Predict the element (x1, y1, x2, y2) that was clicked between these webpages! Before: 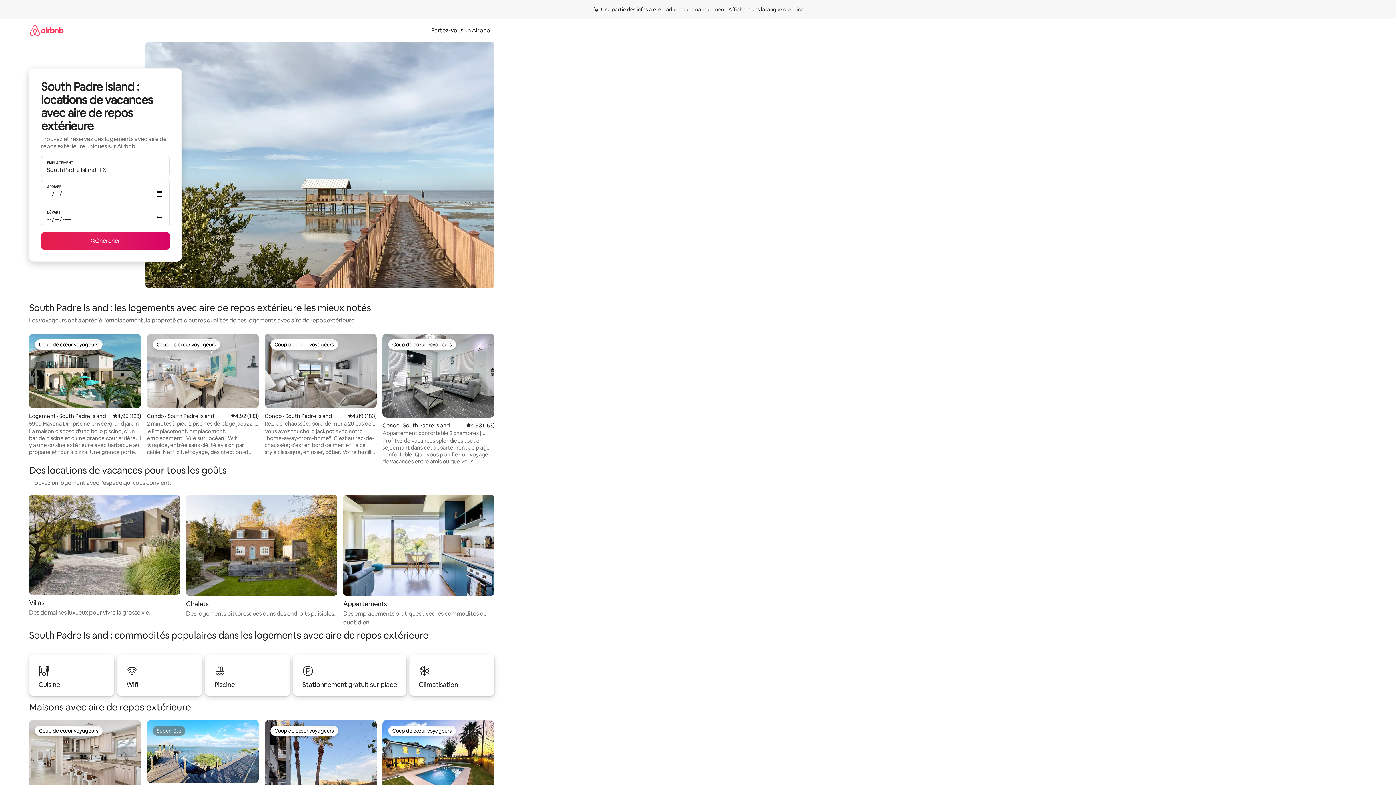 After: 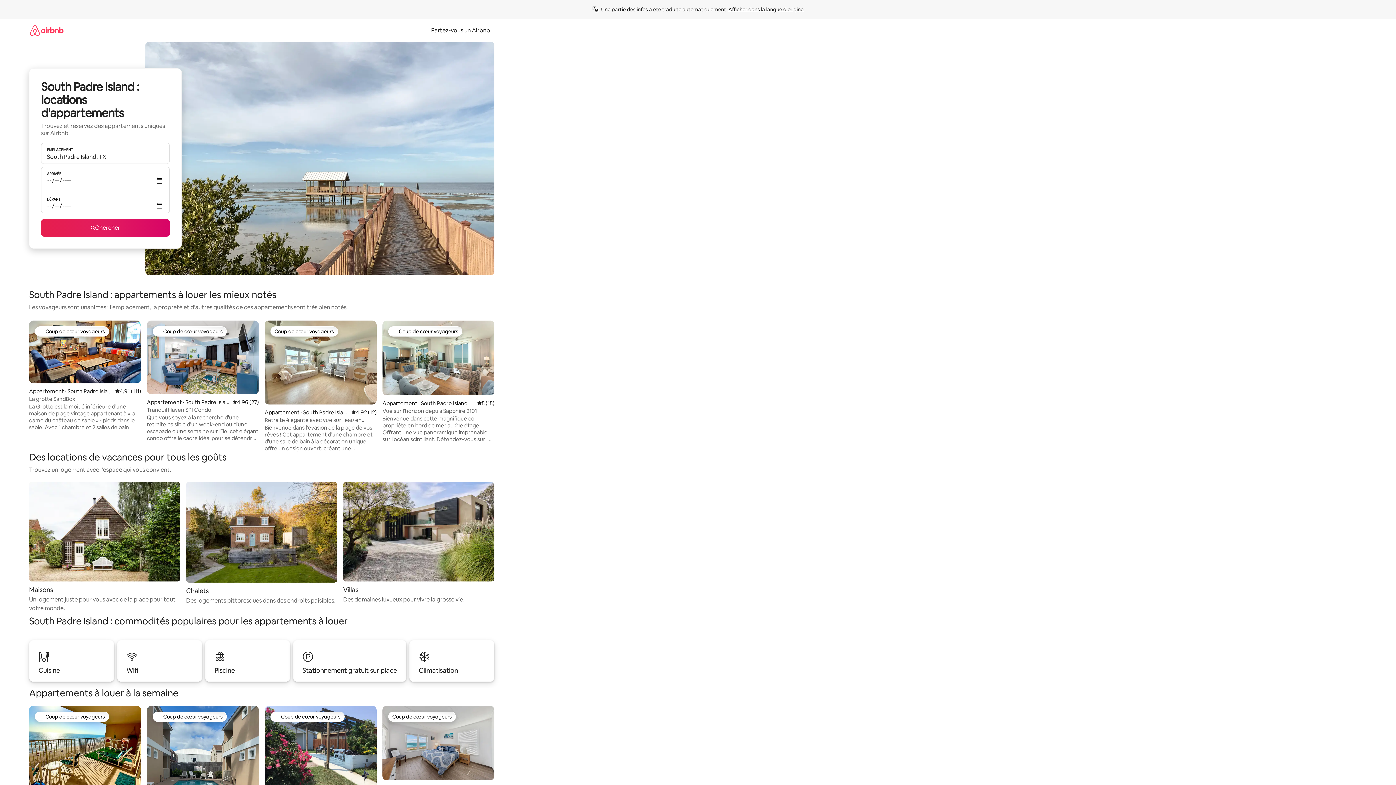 Action: label: Appartements

Des emplacements pratiques avec les commodités du quotidien. bbox: (343, 495, 494, 627)